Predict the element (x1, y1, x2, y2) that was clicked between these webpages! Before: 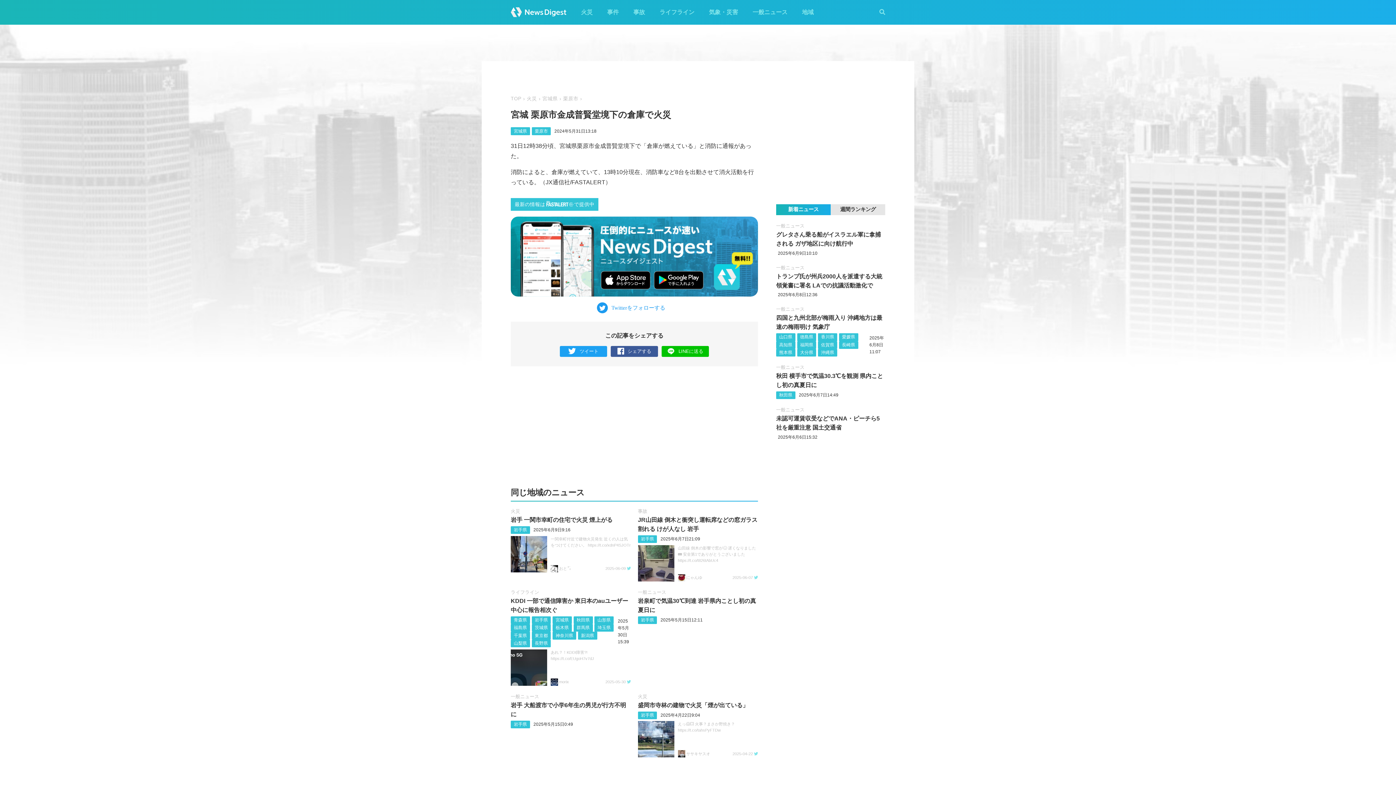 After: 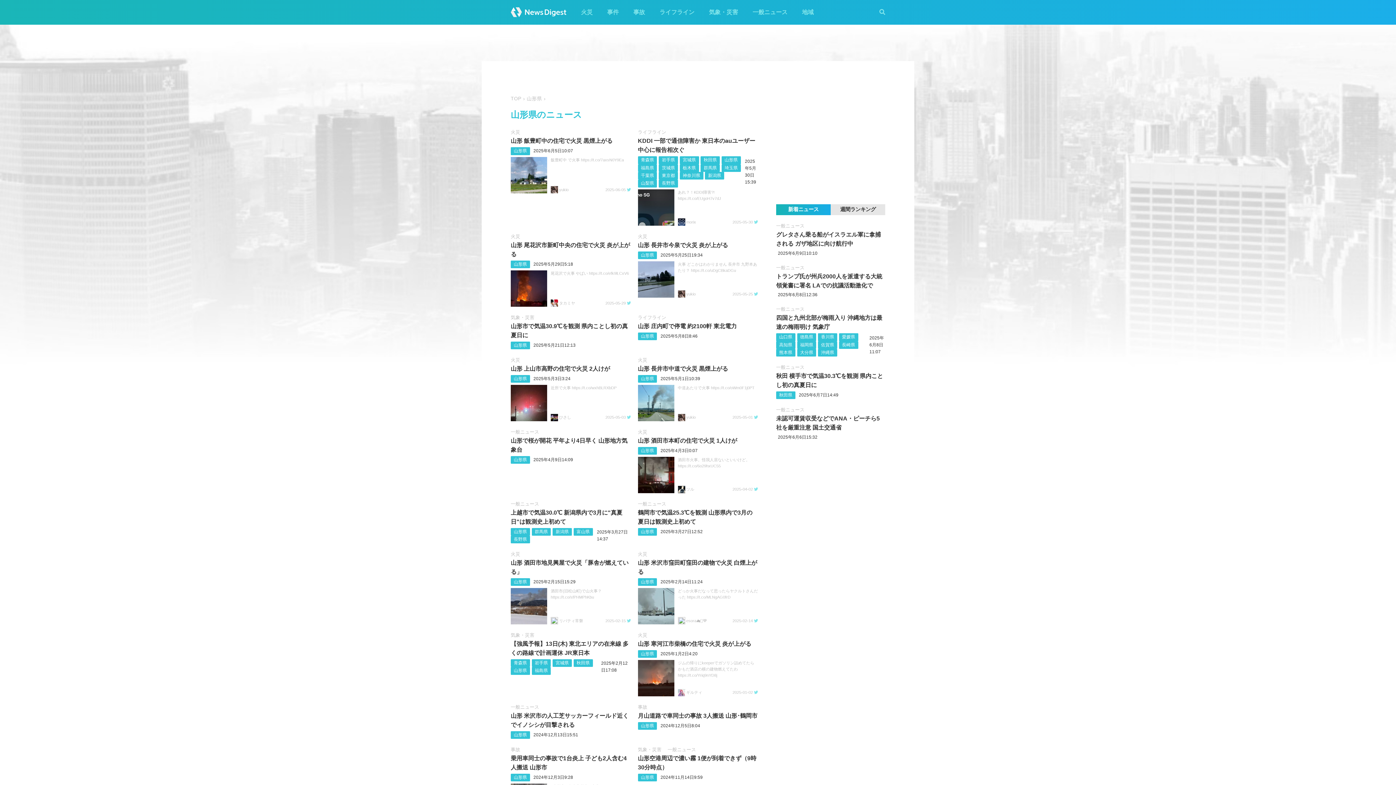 Action: bbox: (597, 617, 610, 622) label: 山形県